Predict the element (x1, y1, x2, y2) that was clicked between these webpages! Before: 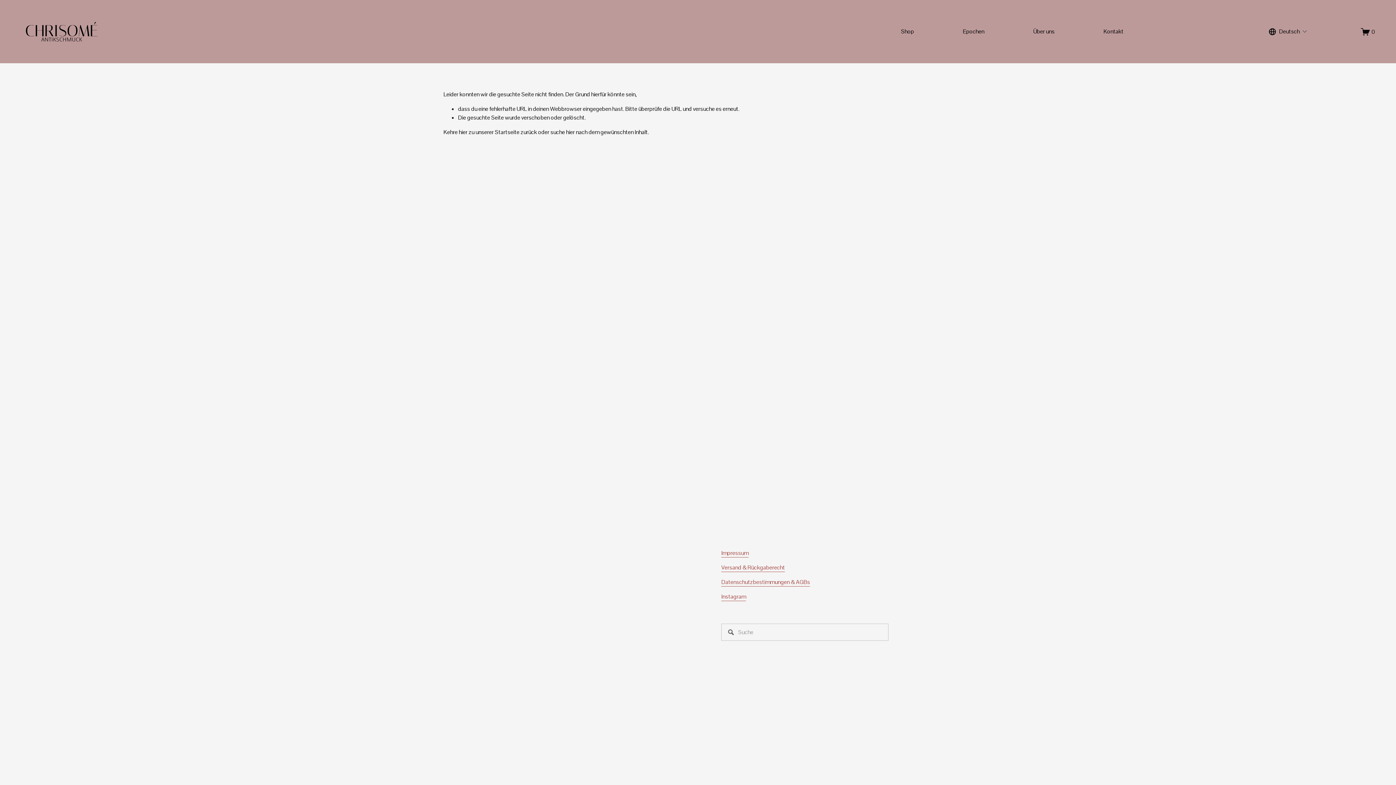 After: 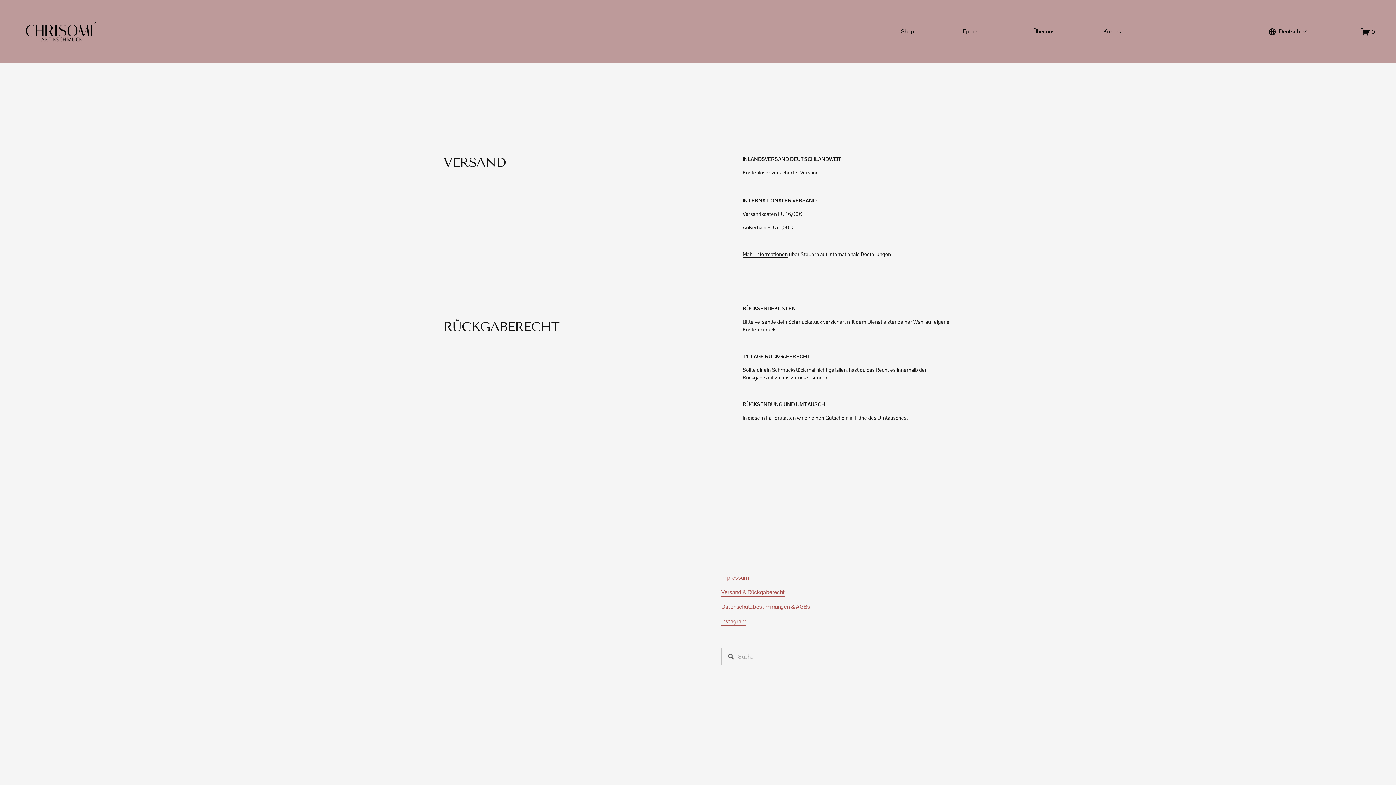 Action: bbox: (721, 563, 785, 572) label: Versand & Rückgaberecht